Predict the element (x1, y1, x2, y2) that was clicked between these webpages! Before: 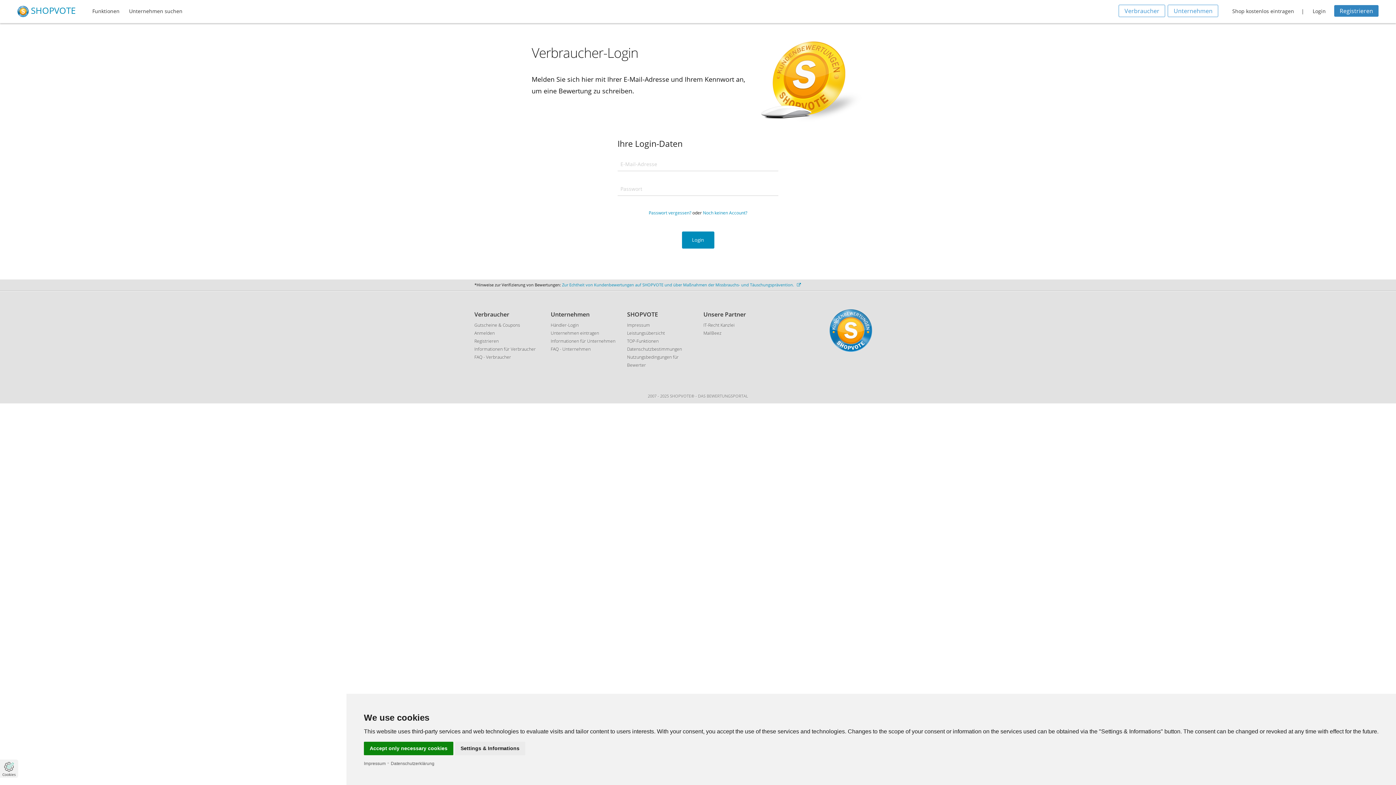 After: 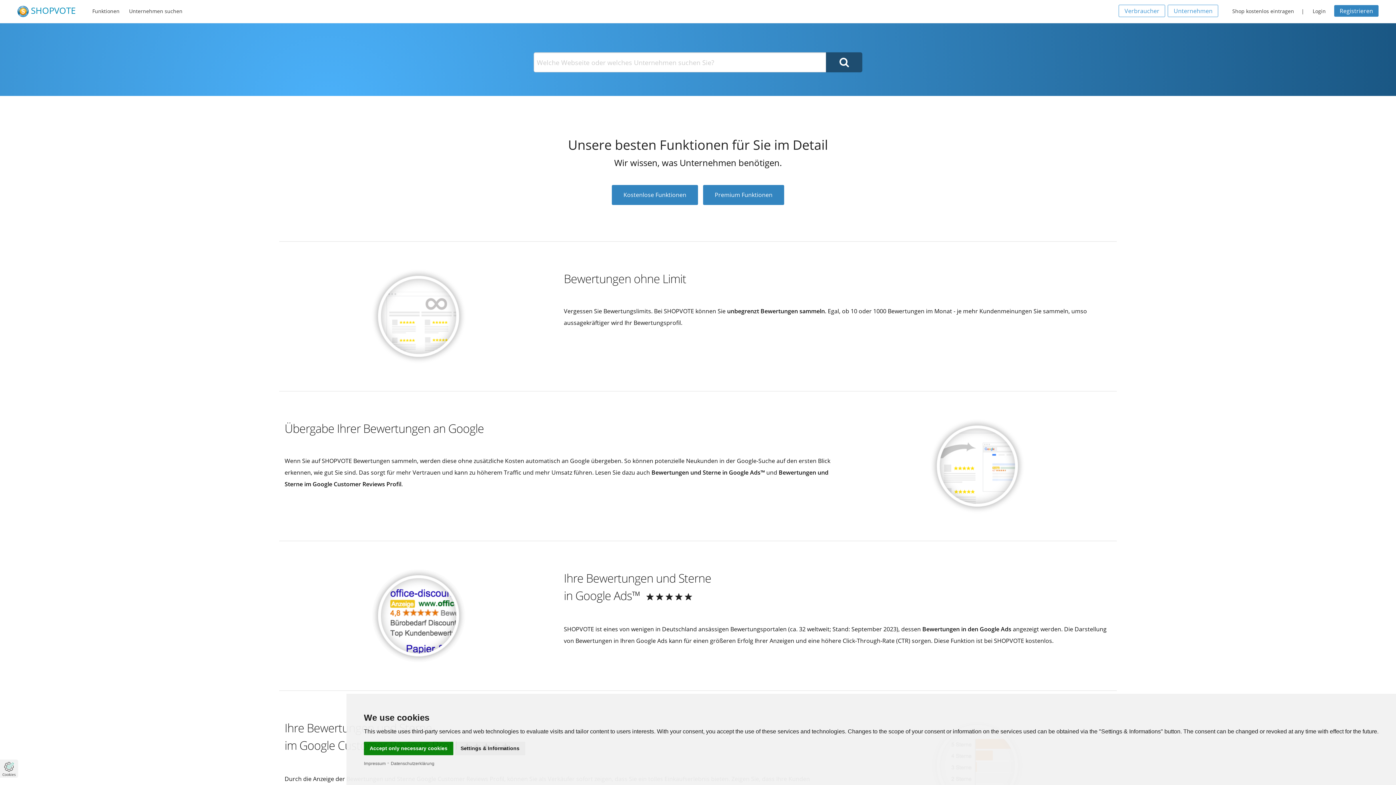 Action: bbox: (92, 7, 119, 18) label: Funktionen